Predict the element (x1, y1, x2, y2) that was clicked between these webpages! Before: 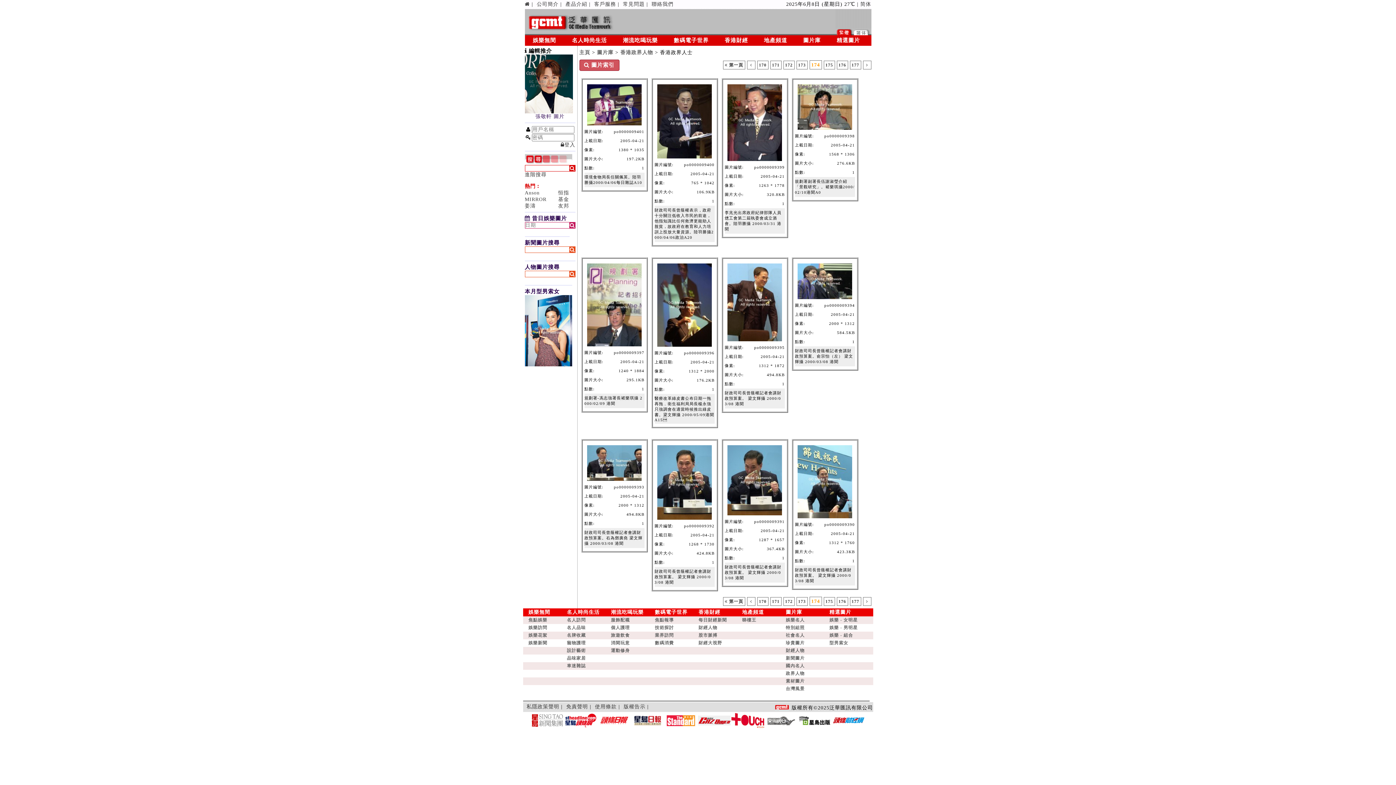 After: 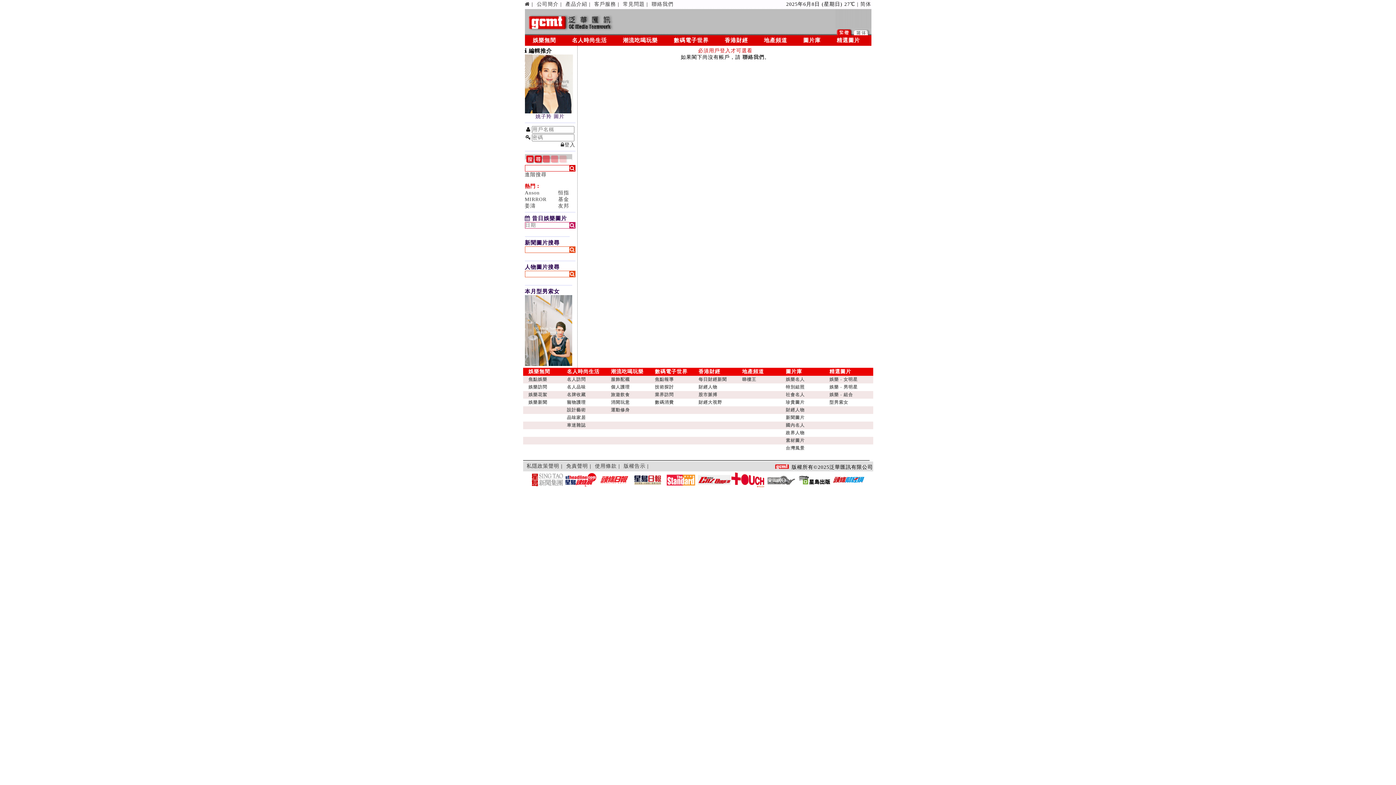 Action: label: MIRROR bbox: (524, 196, 546, 202)